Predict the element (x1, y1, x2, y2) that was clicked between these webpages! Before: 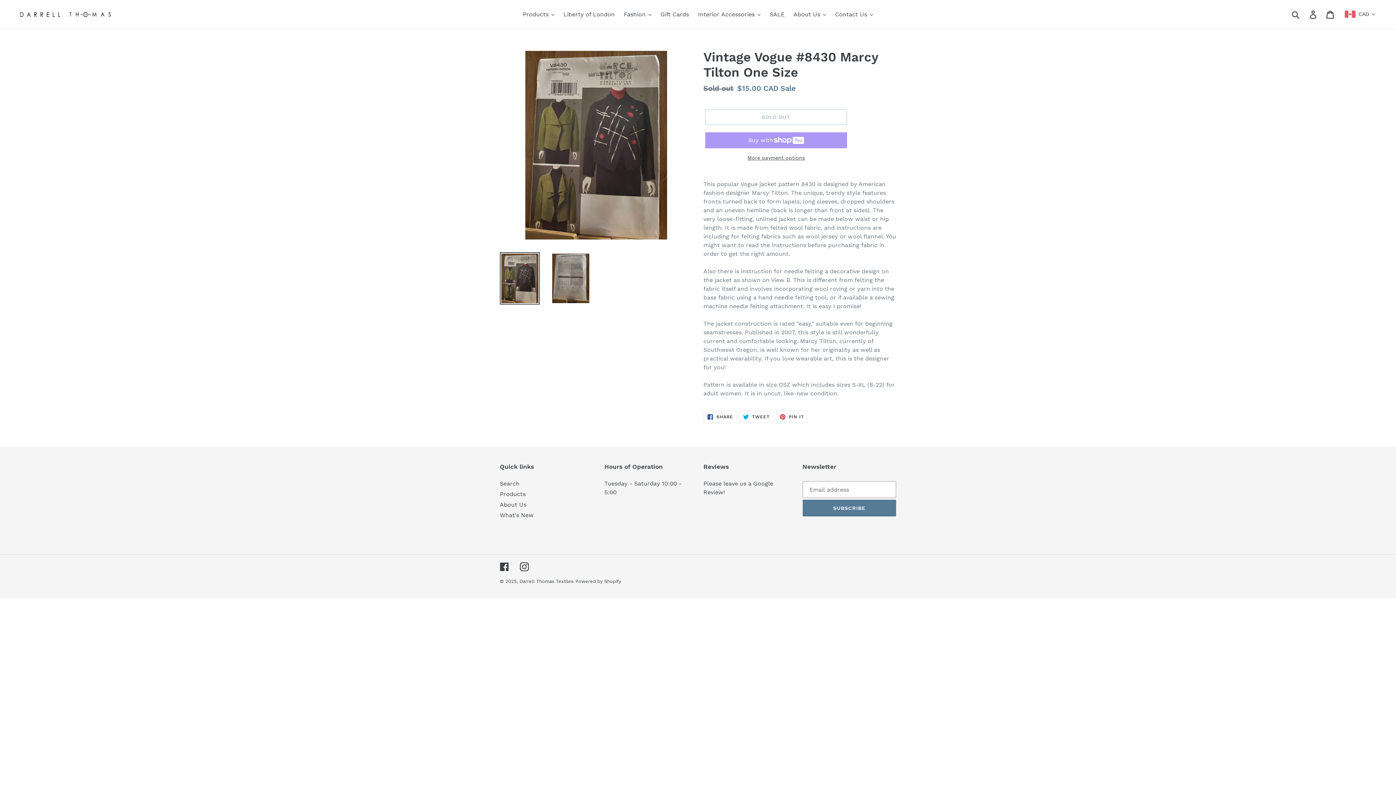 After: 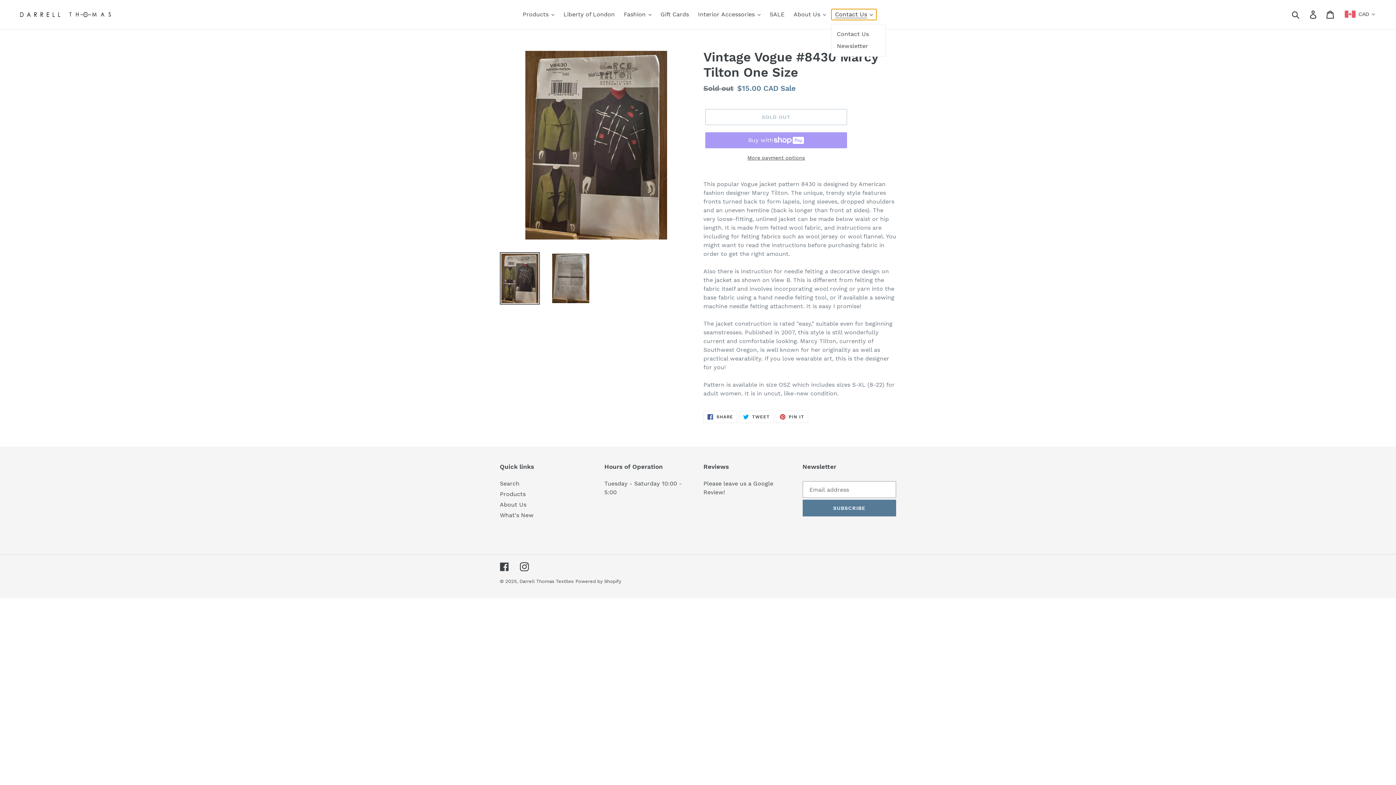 Action: label: Contact Us bbox: (831, 9, 876, 20)